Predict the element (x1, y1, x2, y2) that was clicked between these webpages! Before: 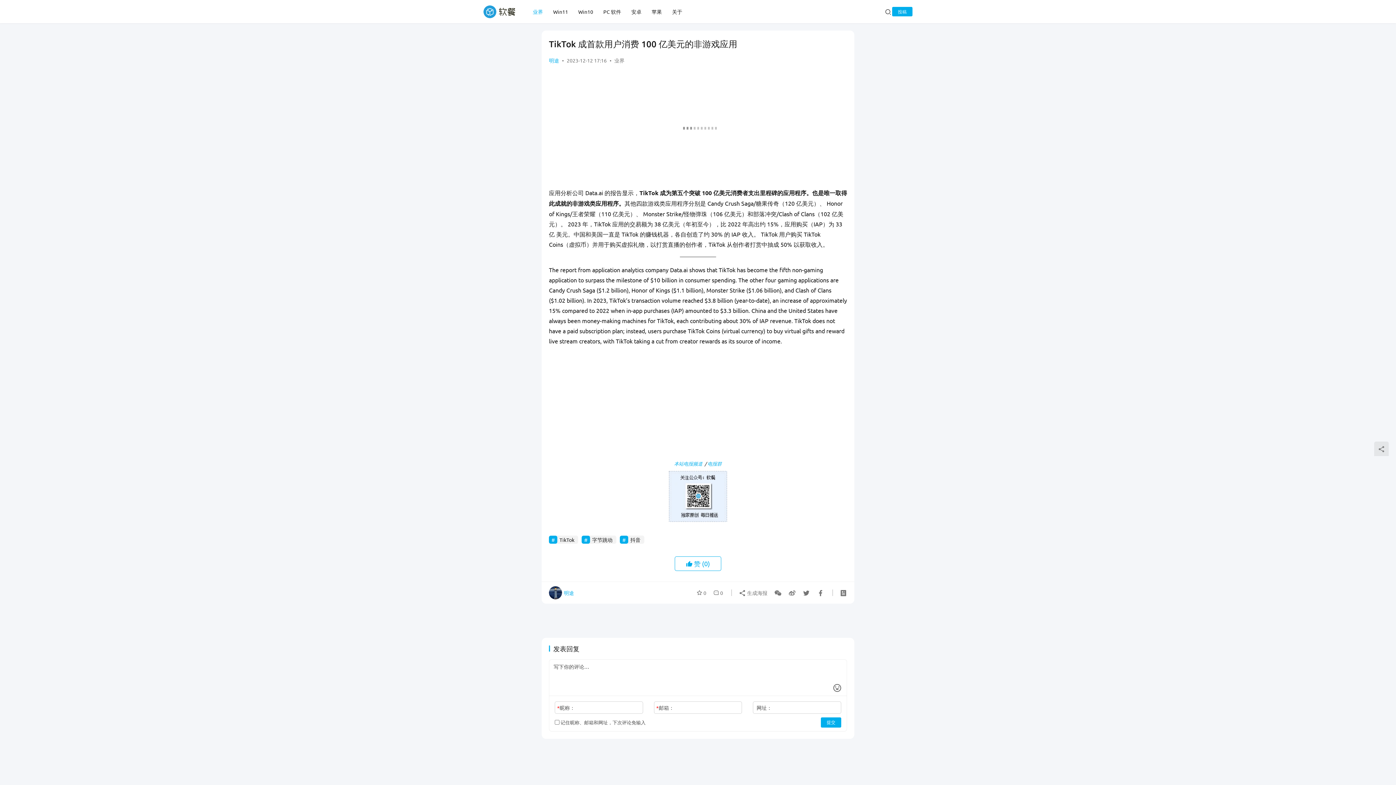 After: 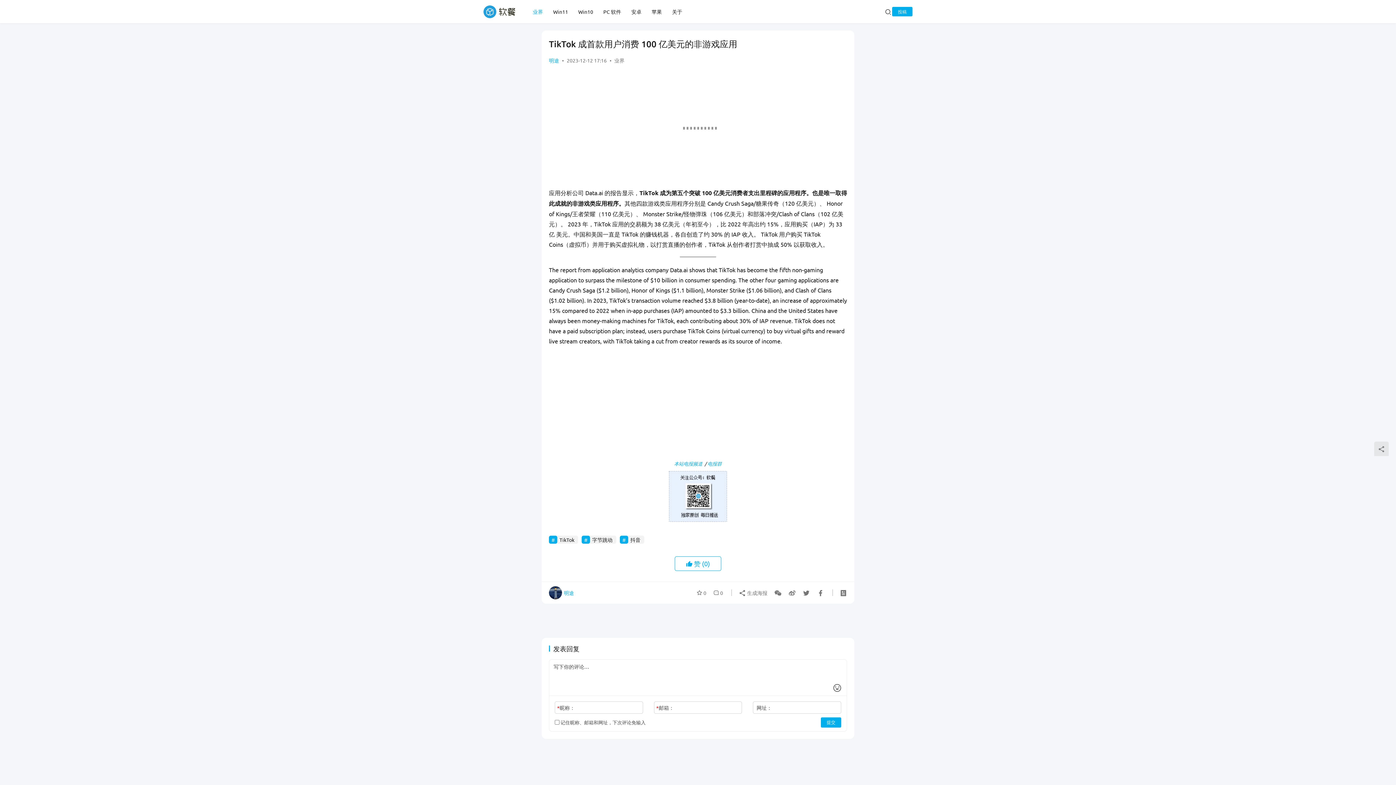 Action: bbox: (669, 472, 727, 480)